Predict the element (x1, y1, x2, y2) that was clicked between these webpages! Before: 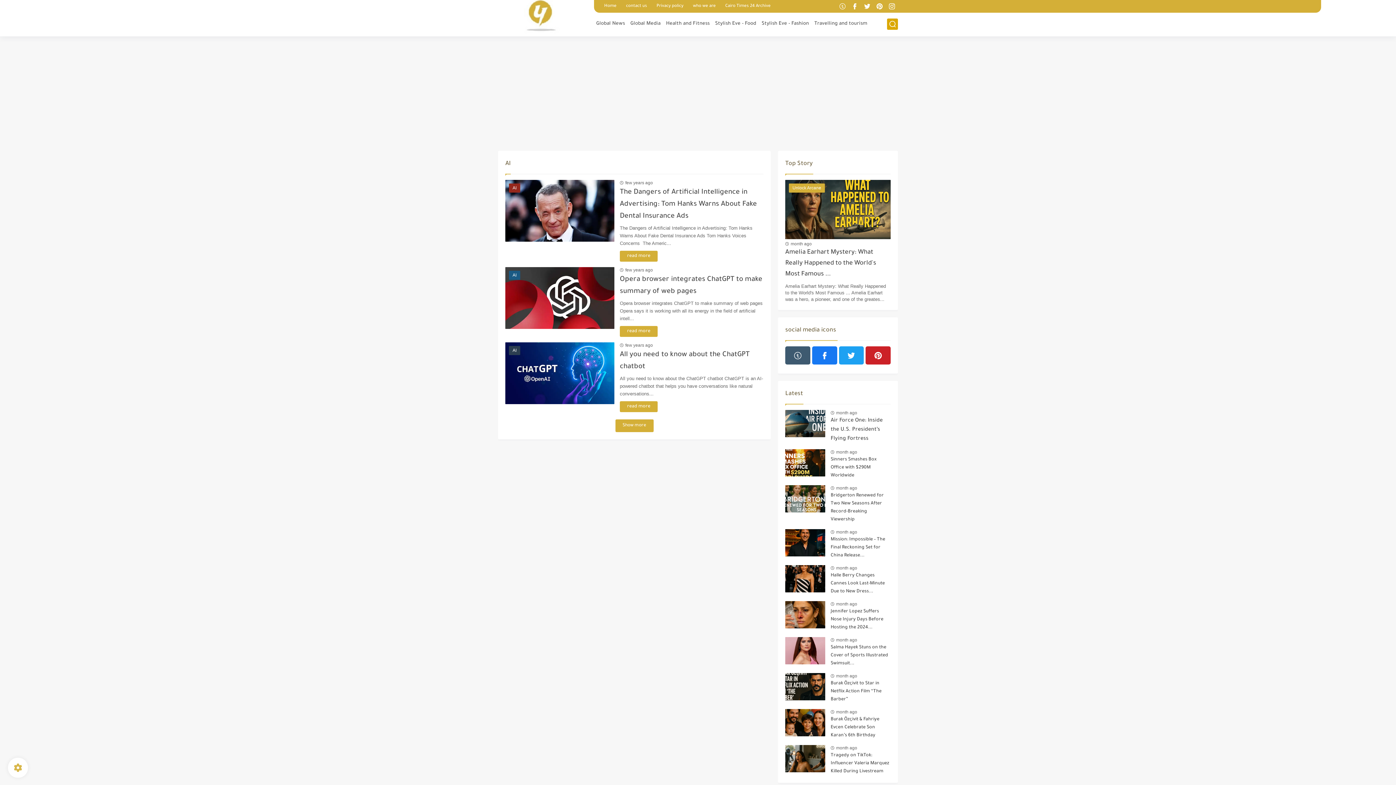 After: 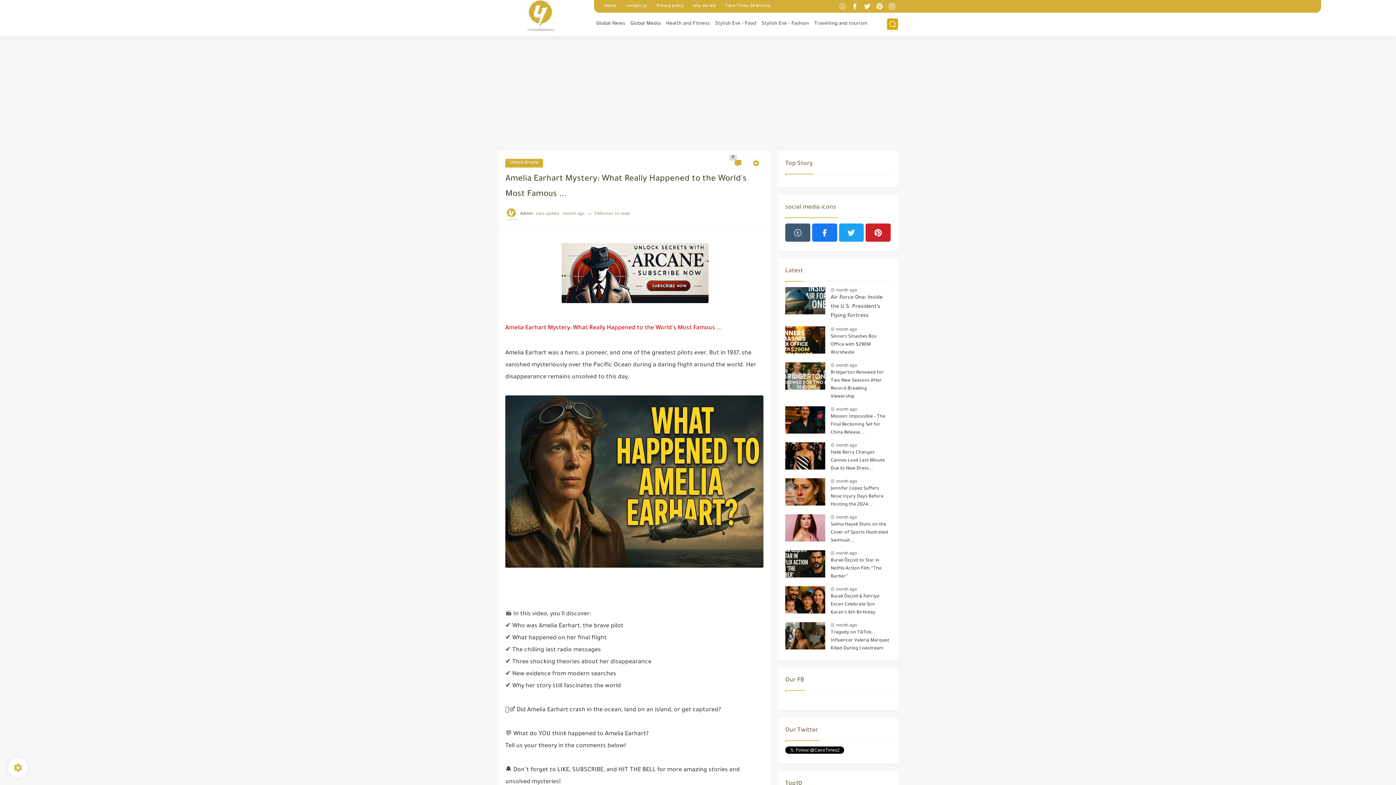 Action: bbox: (785, 180, 890, 239) label: Unlock Arcane